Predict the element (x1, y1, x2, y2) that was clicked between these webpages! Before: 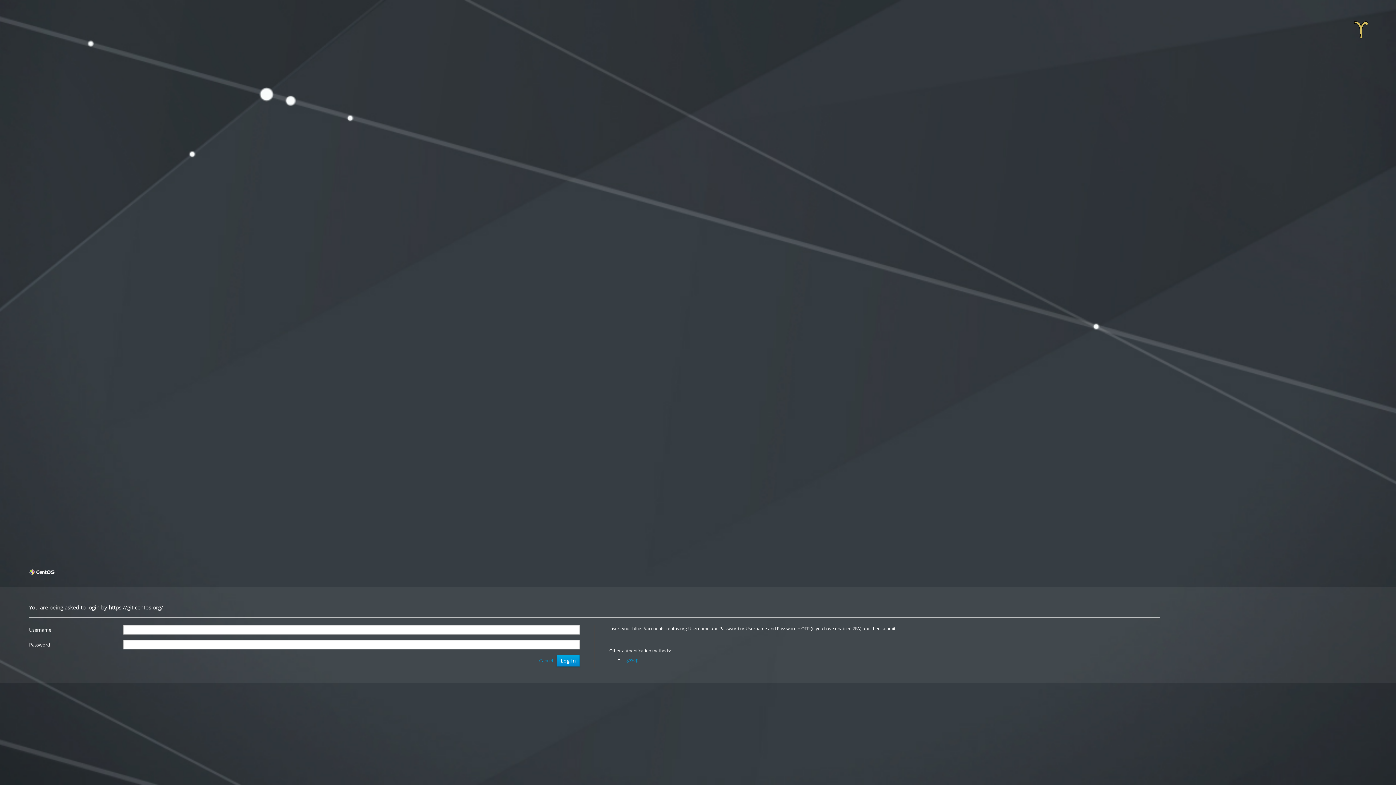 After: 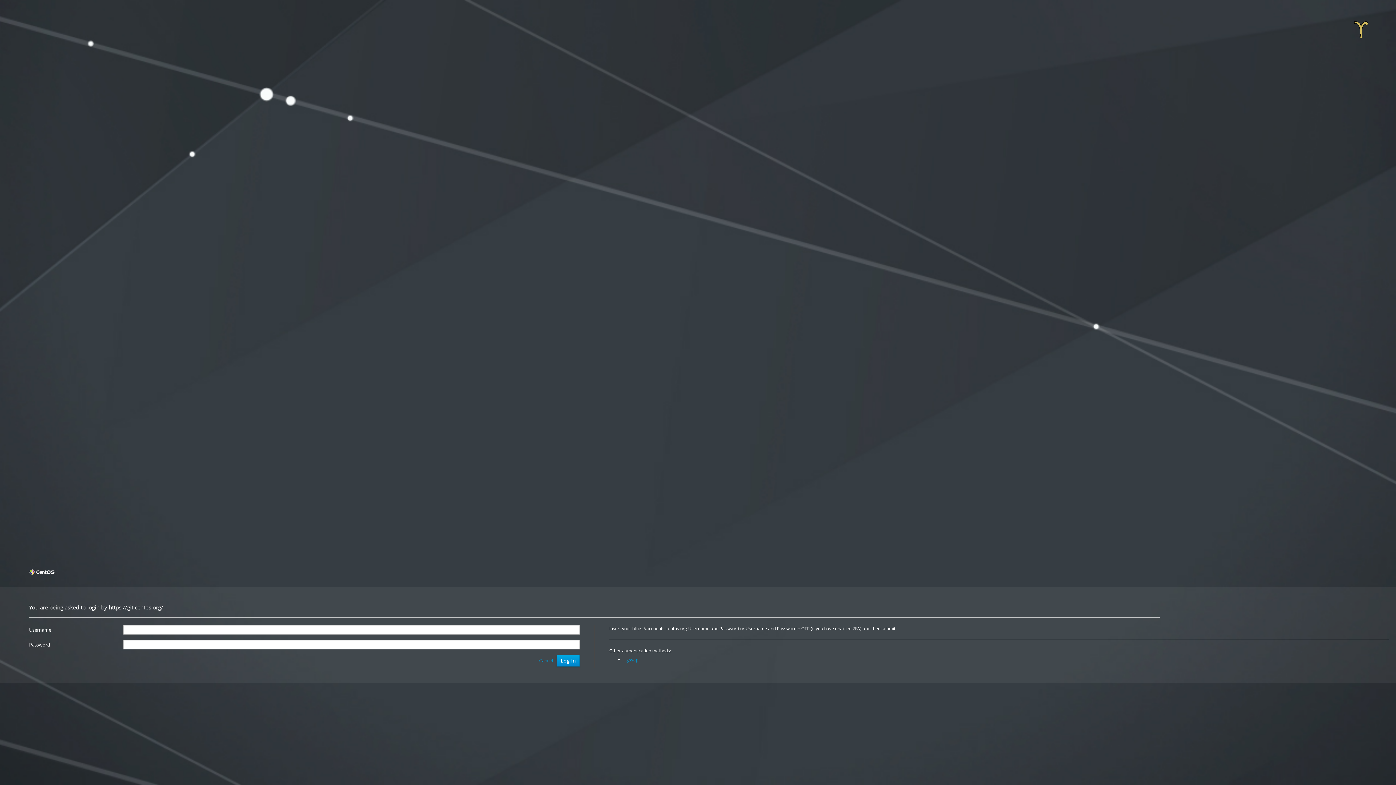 Action: bbox: (624, 655, 642, 665) label: gssapi